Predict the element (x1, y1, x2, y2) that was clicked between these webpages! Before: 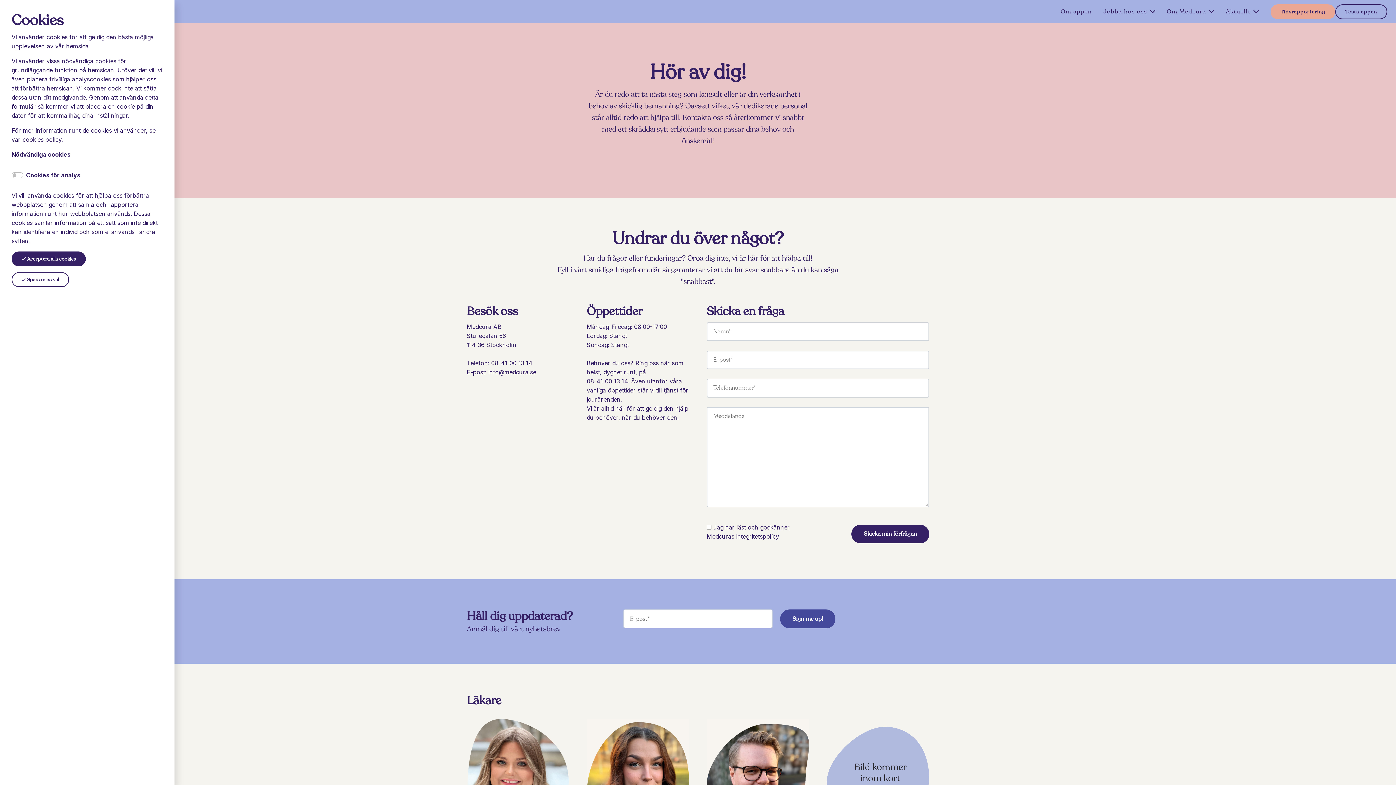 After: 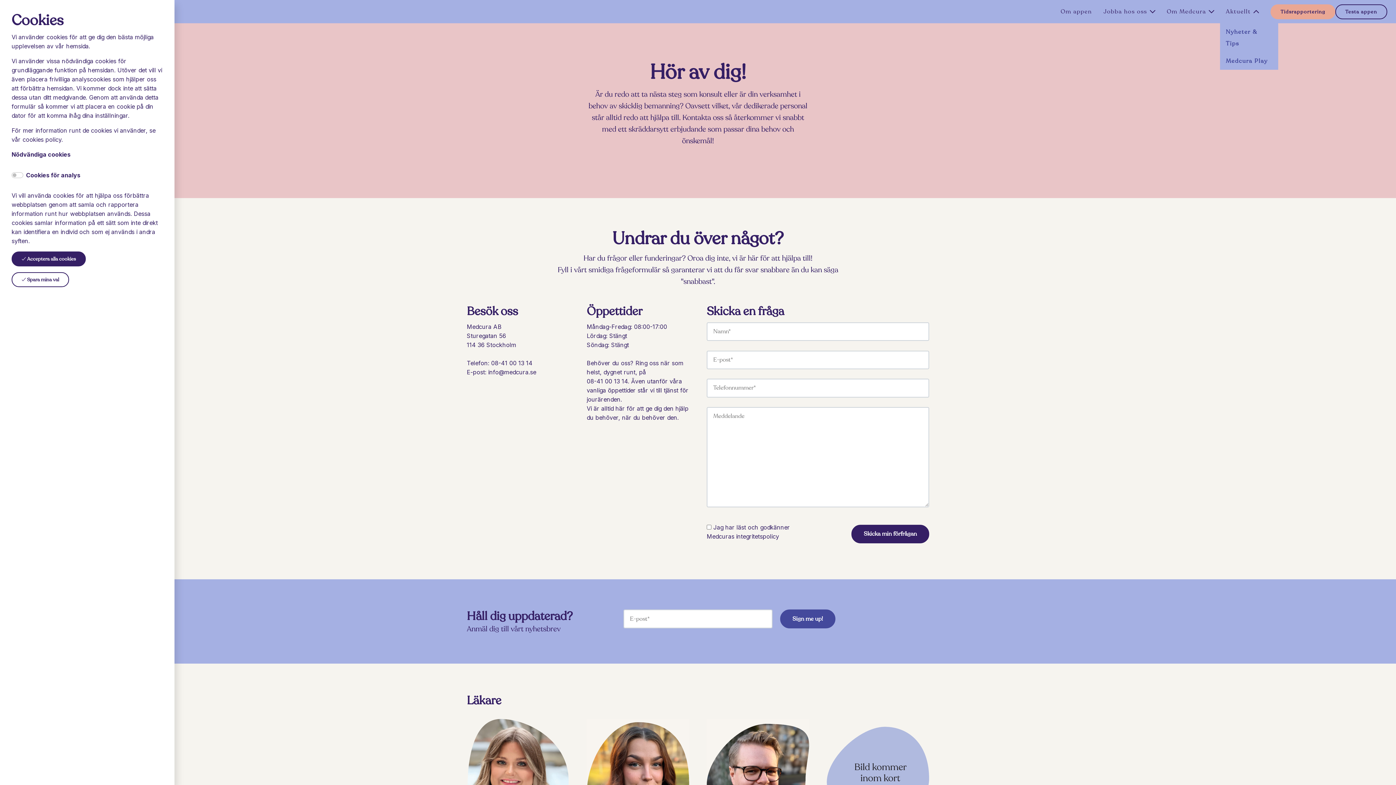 Action: bbox: (1220, 0, 1265, 23) label: Aktuellt